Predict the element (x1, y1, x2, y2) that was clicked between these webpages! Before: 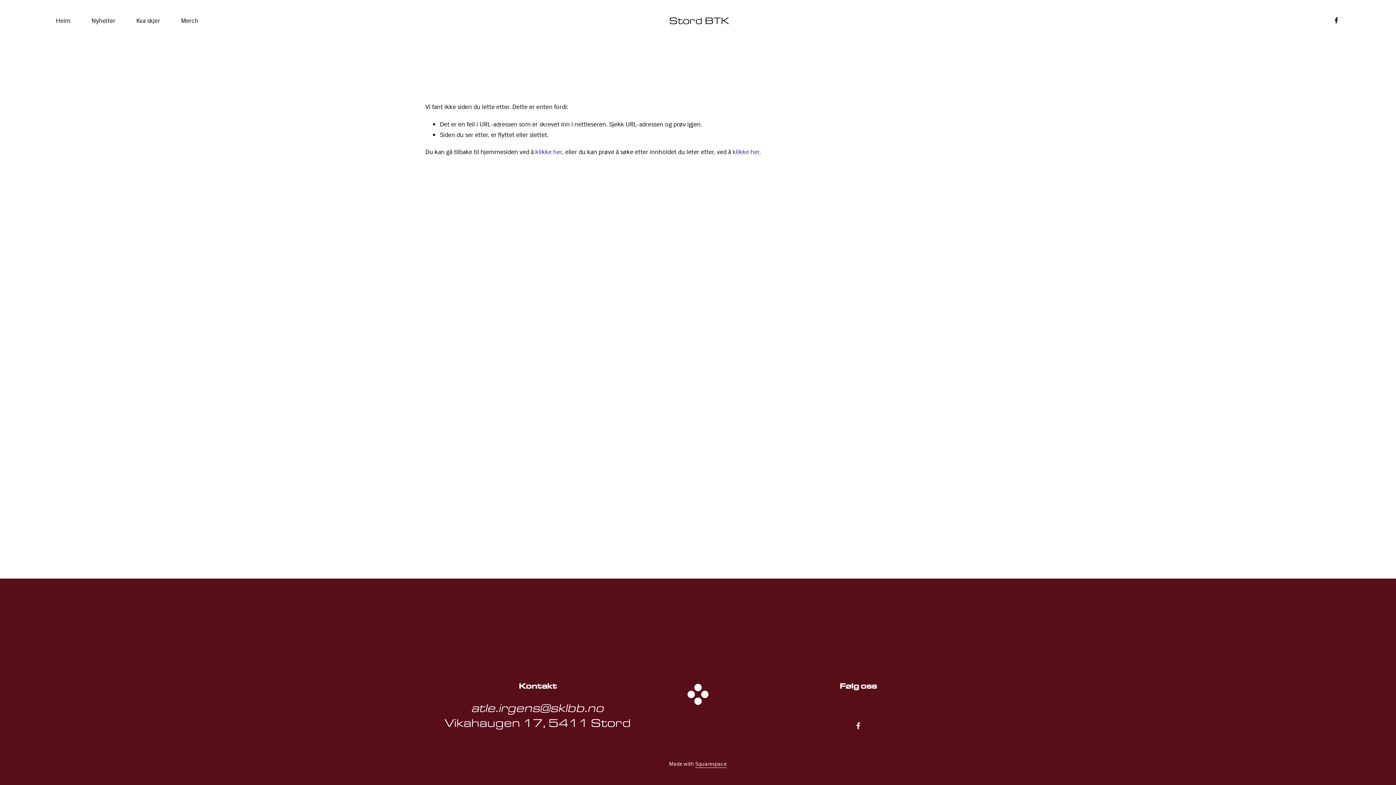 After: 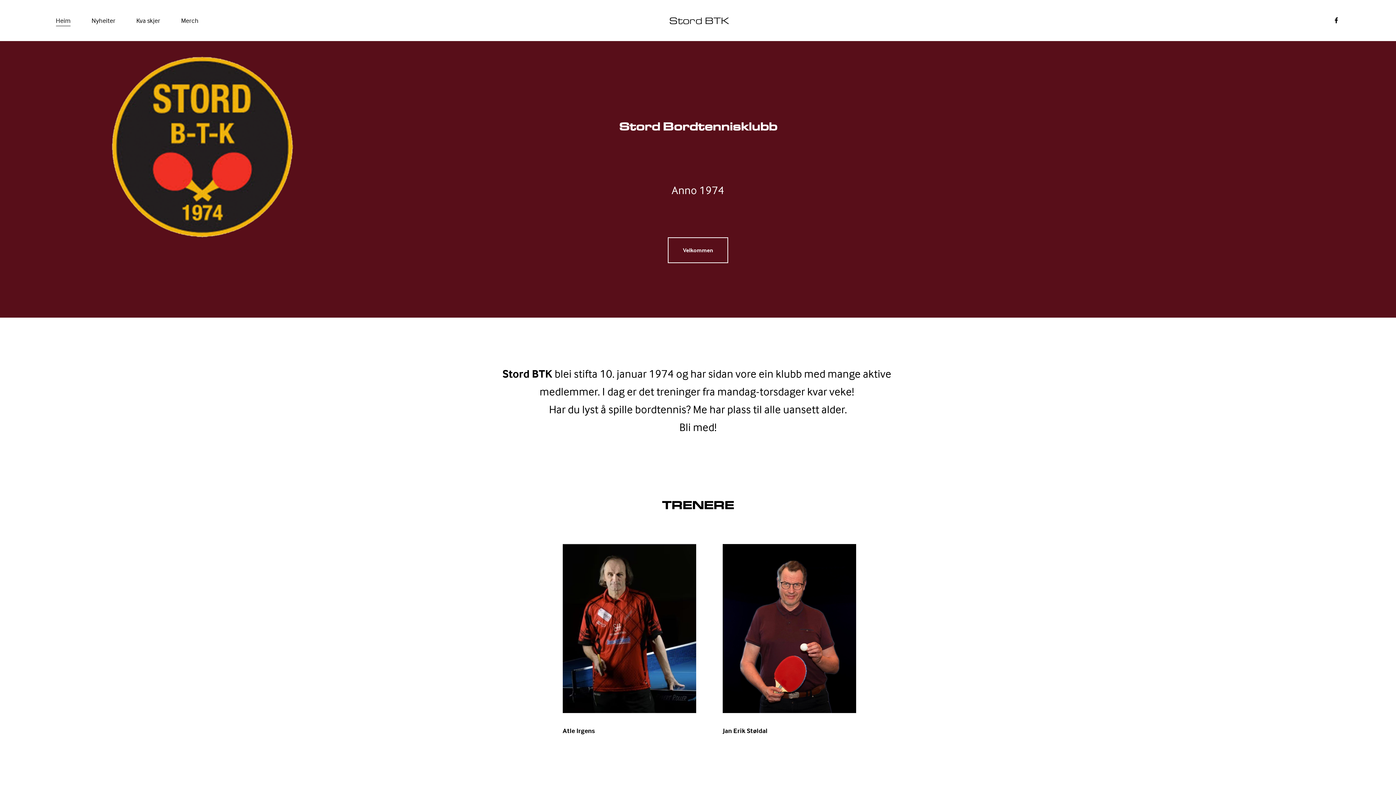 Action: label: Heim bbox: (55, 14, 70, 26)